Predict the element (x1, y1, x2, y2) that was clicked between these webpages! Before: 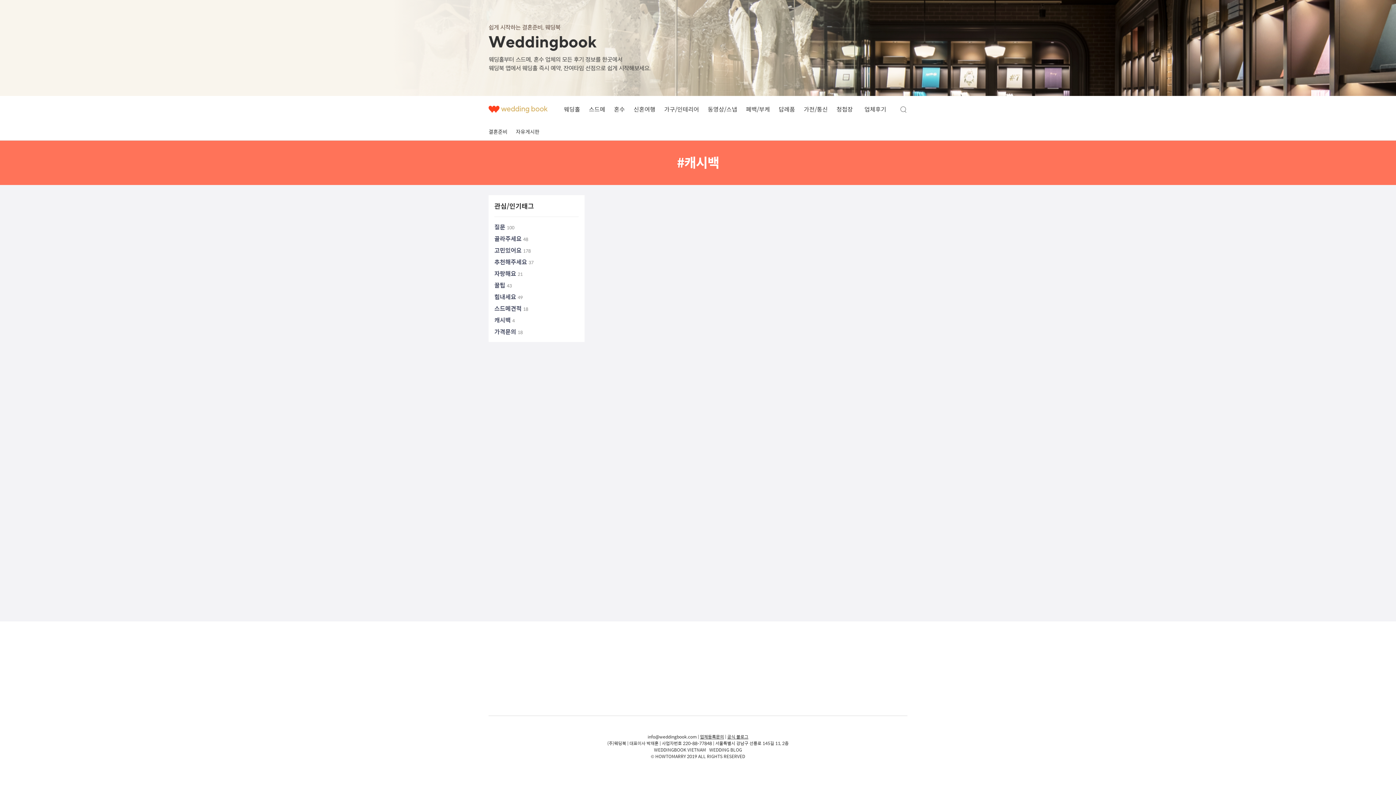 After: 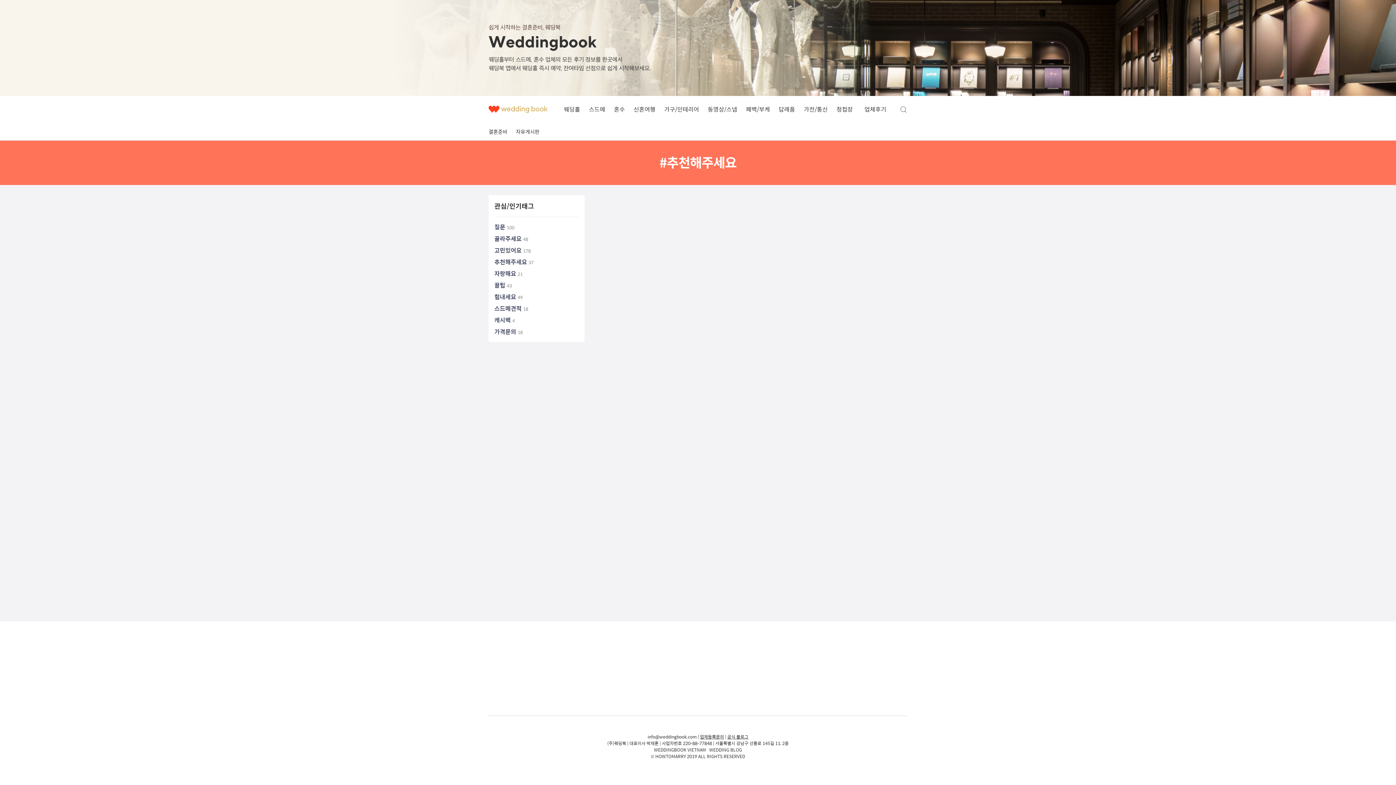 Action: bbox: (494, 257, 533, 266) label: 추천해주세요 37